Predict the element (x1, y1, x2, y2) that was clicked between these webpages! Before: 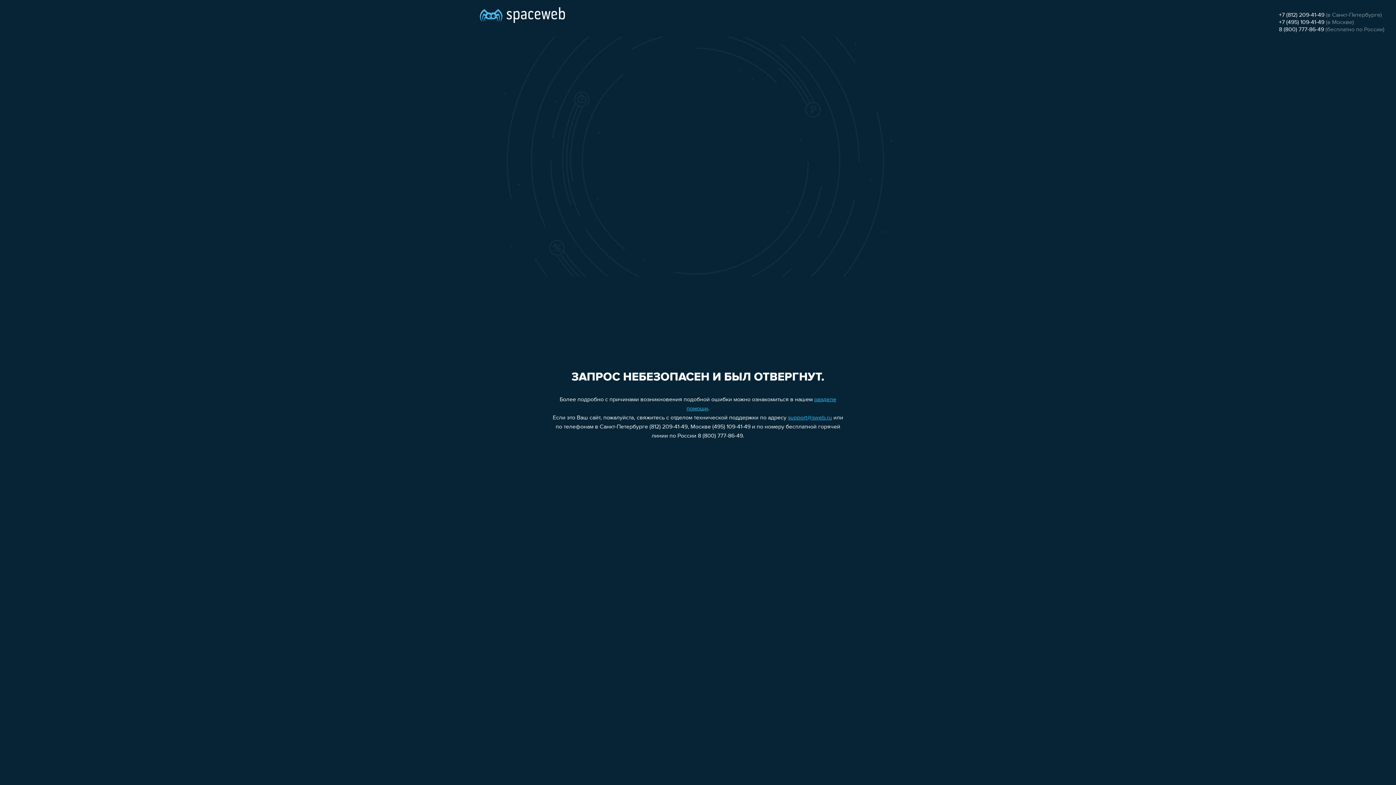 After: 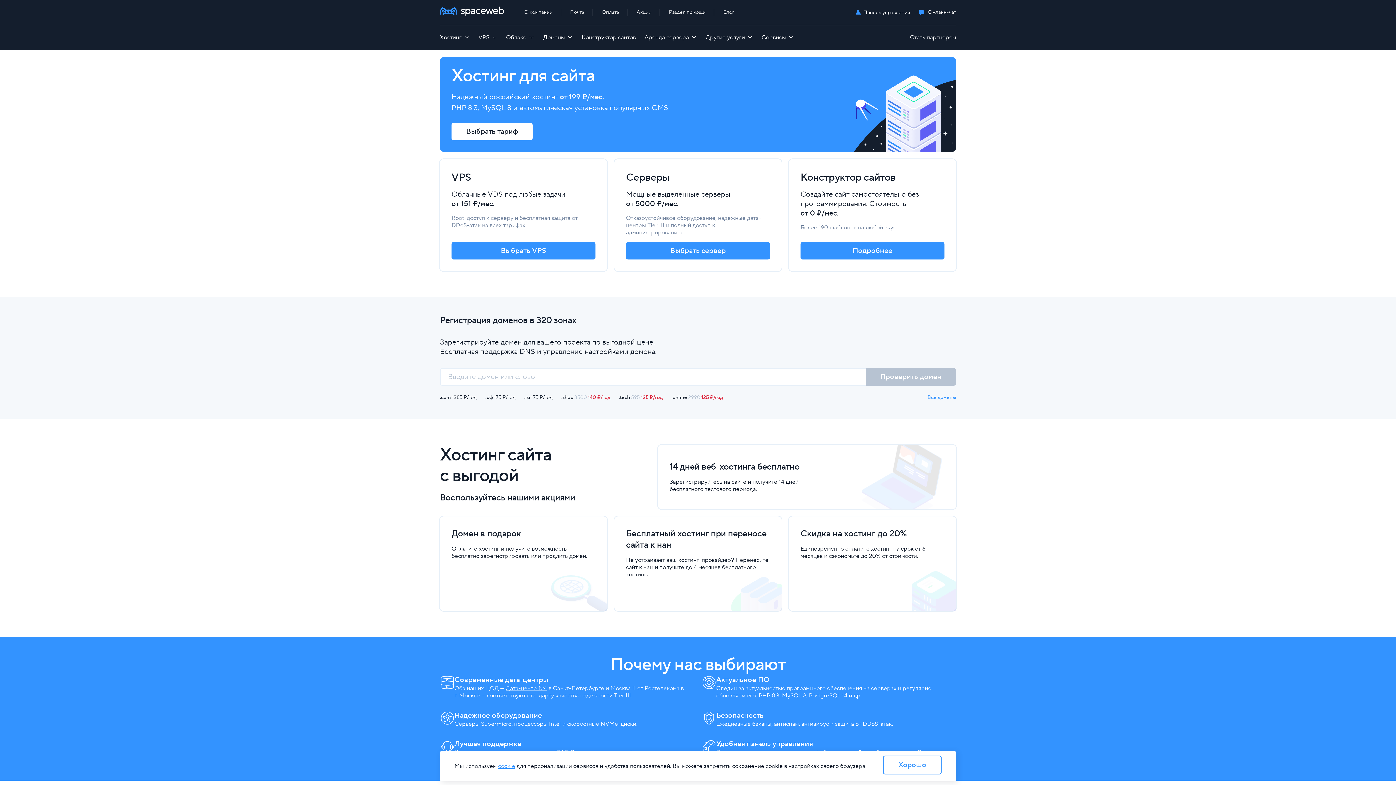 Action: bbox: (480, 0, 565, 25)